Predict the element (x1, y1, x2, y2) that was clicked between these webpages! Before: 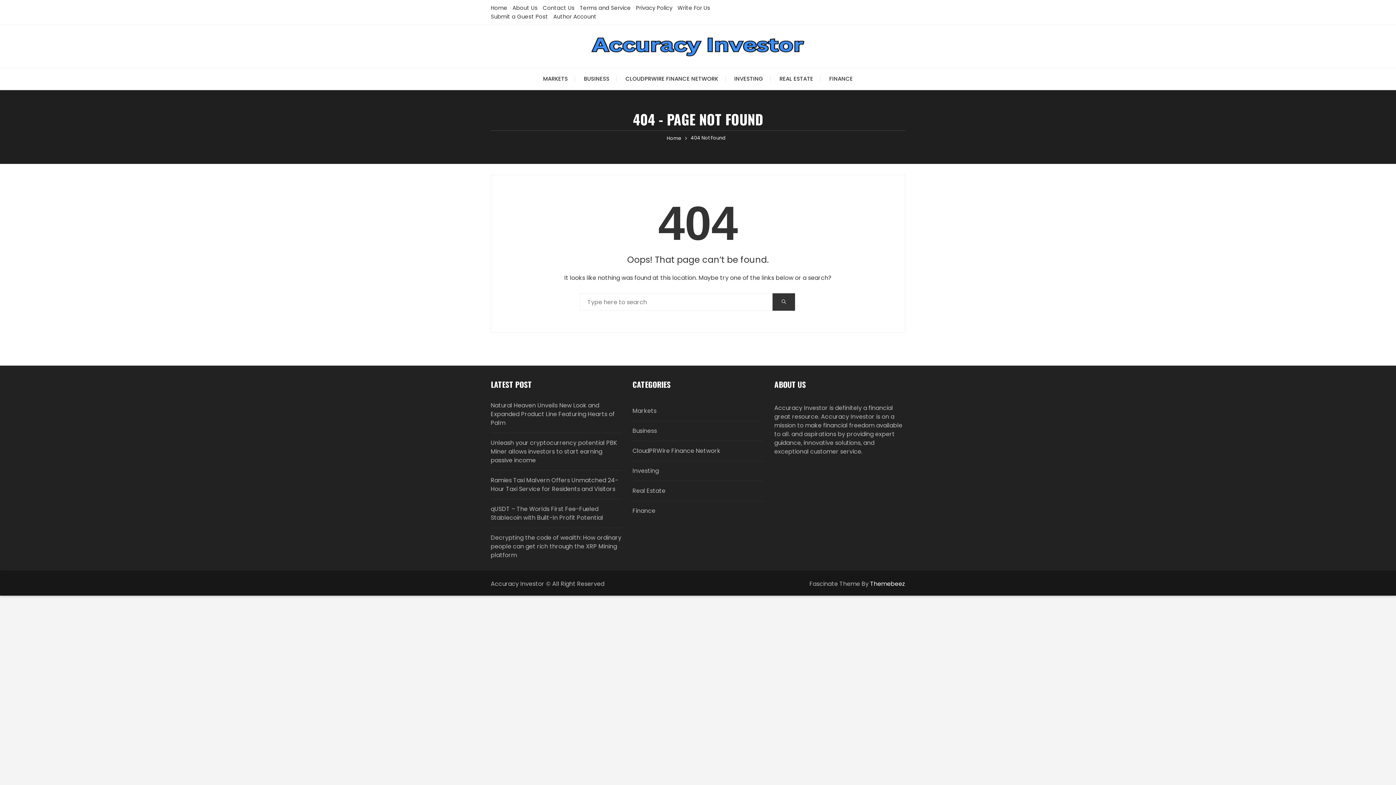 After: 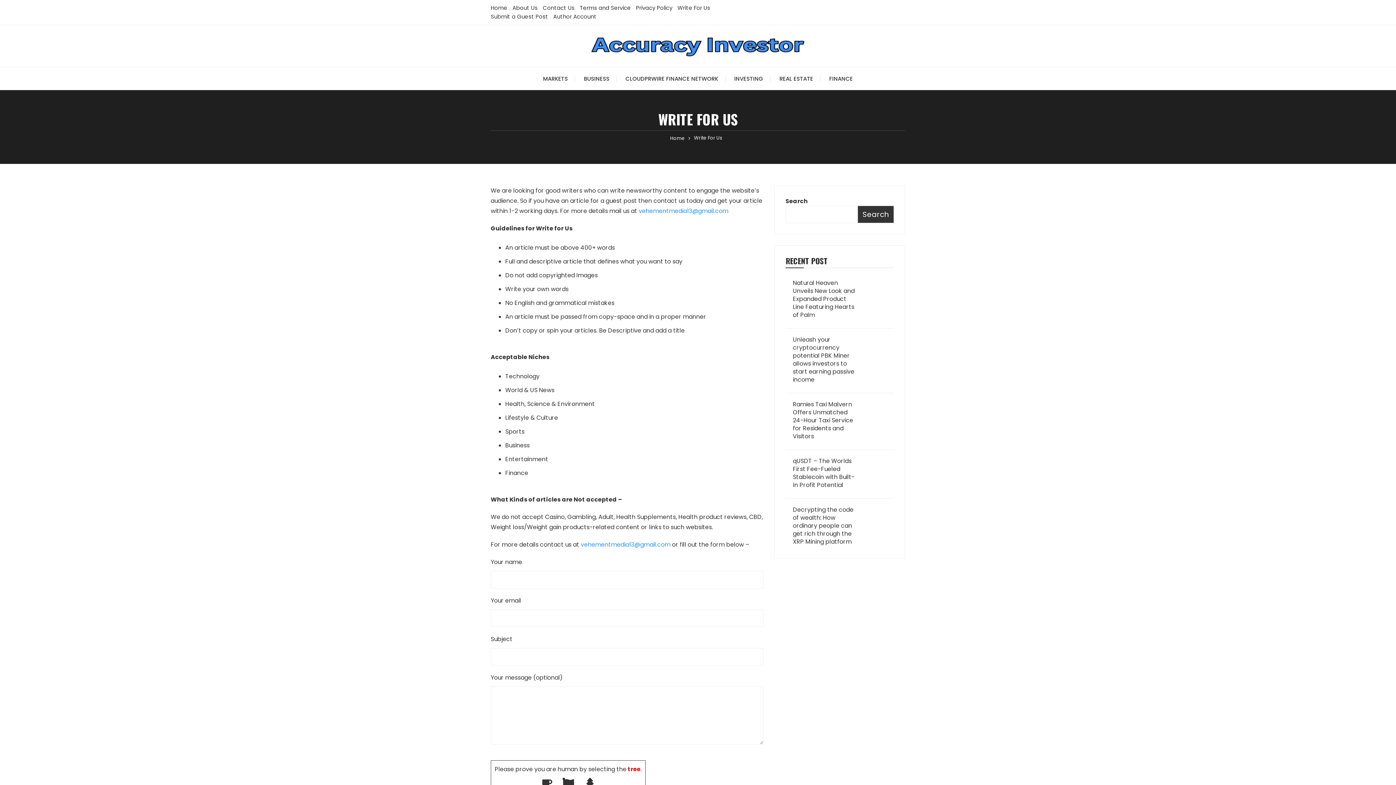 Action: bbox: (677, 4, 710, 11) label: Write For Us